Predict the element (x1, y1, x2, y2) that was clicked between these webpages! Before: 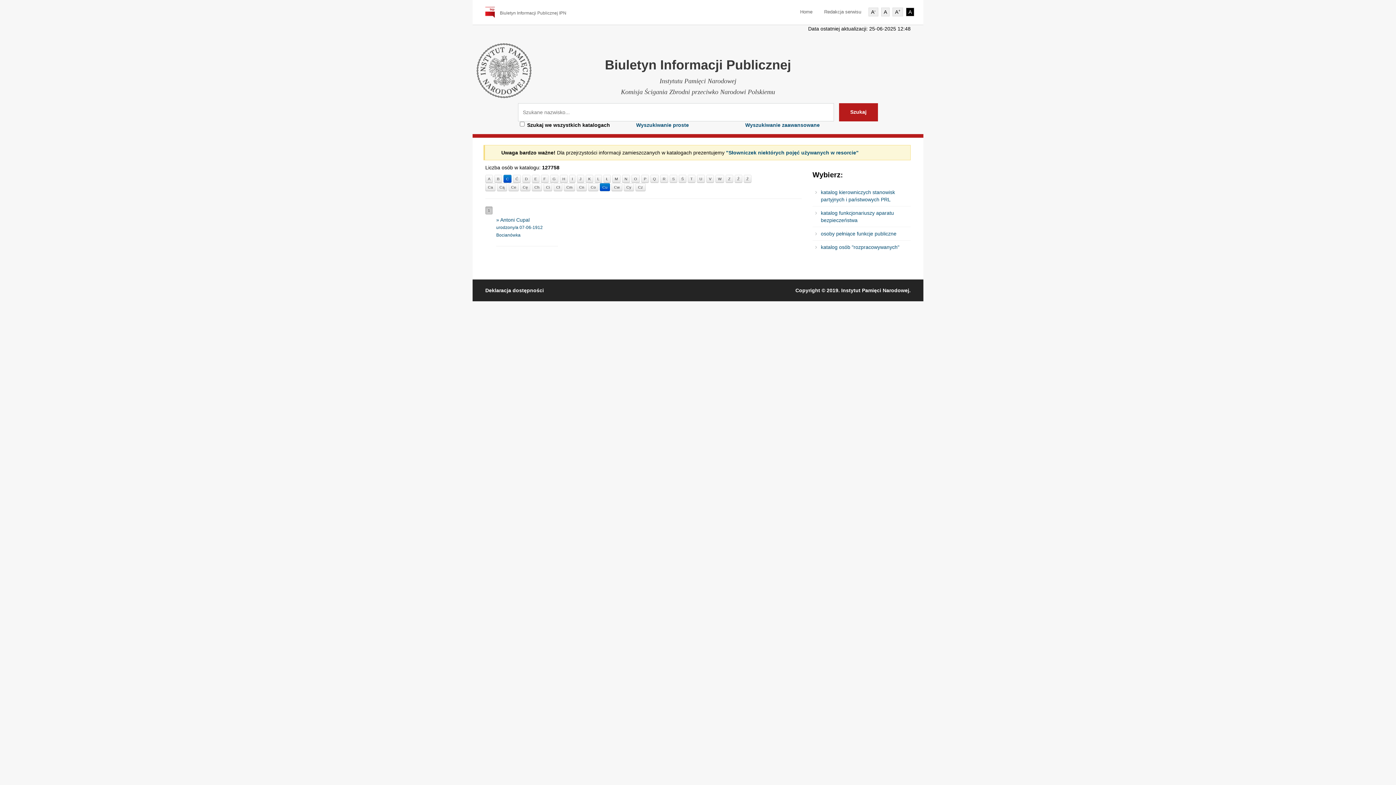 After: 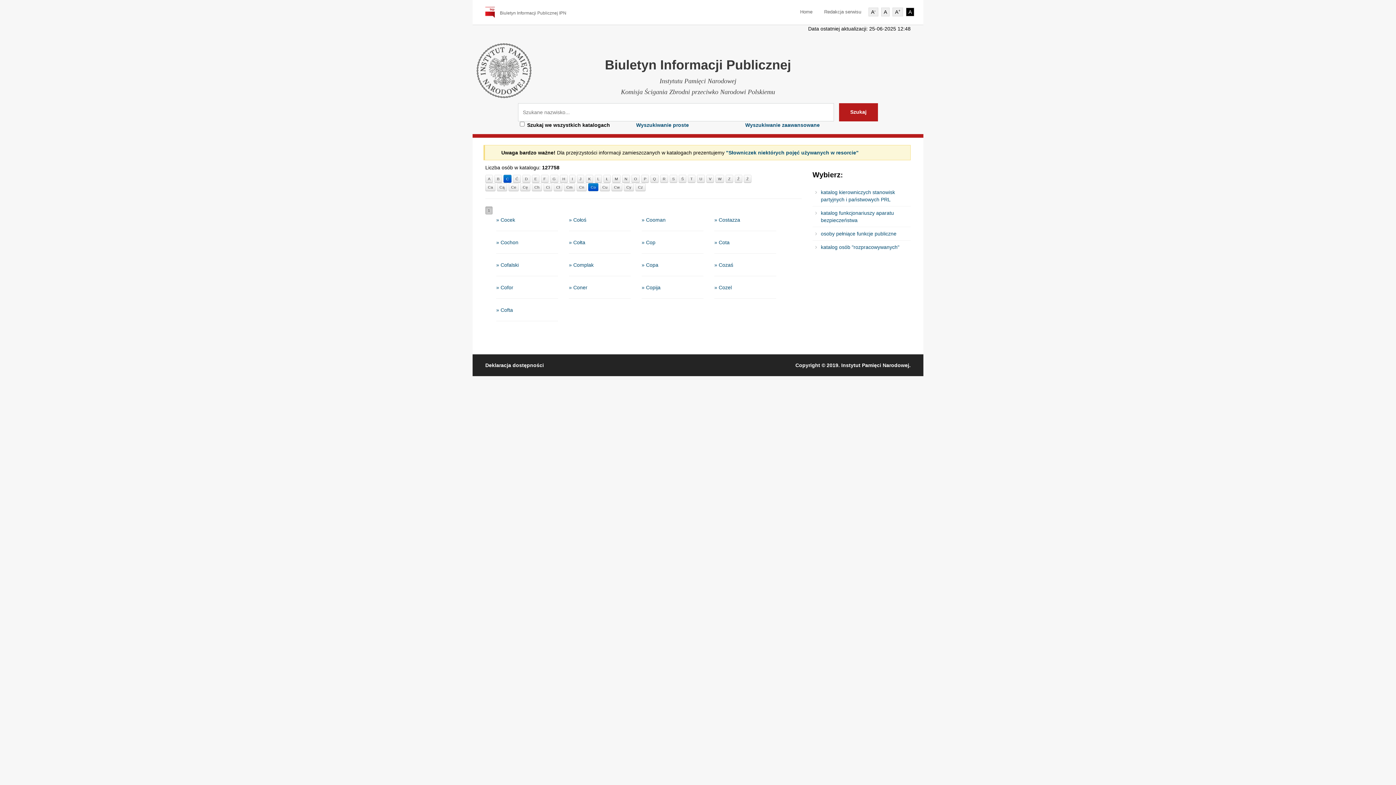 Action: bbox: (588, 183, 598, 191) label: Co